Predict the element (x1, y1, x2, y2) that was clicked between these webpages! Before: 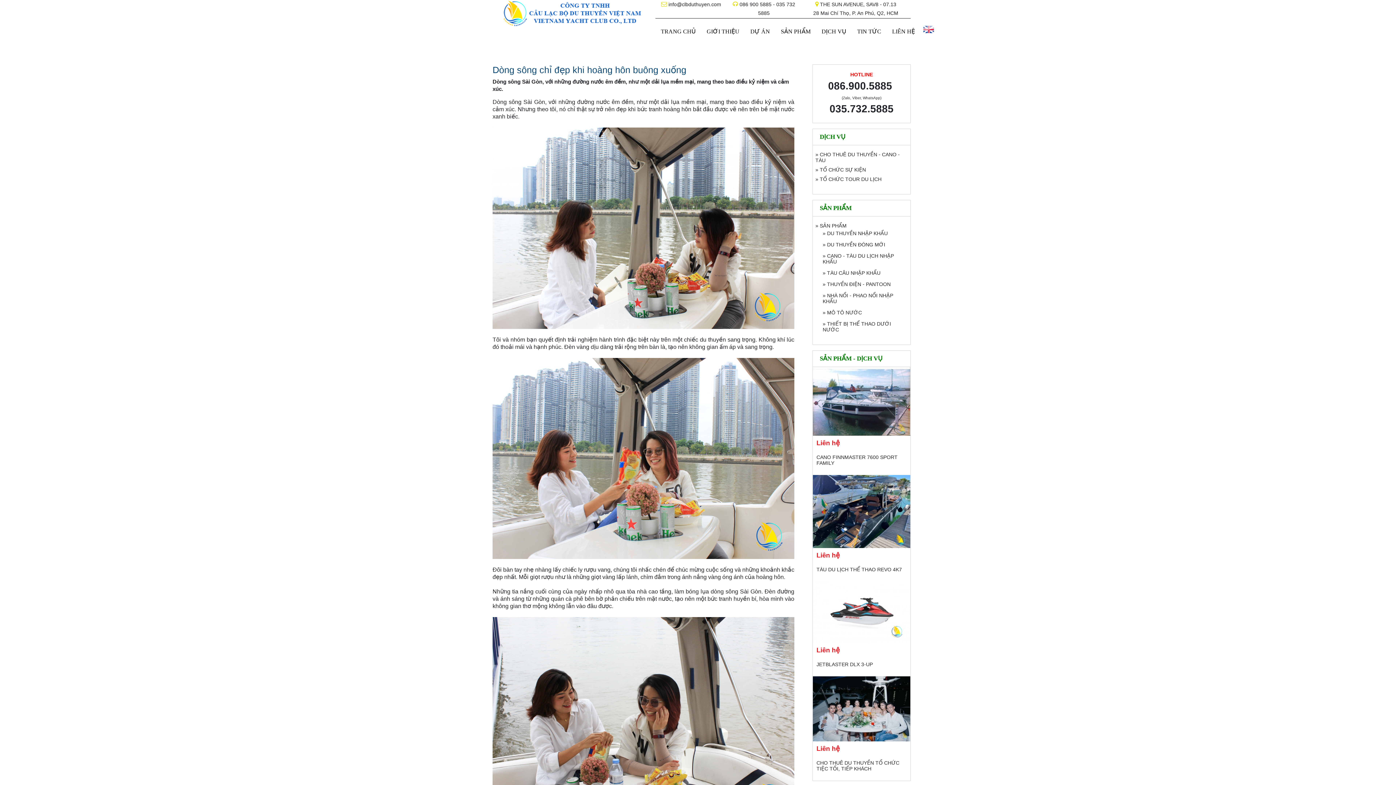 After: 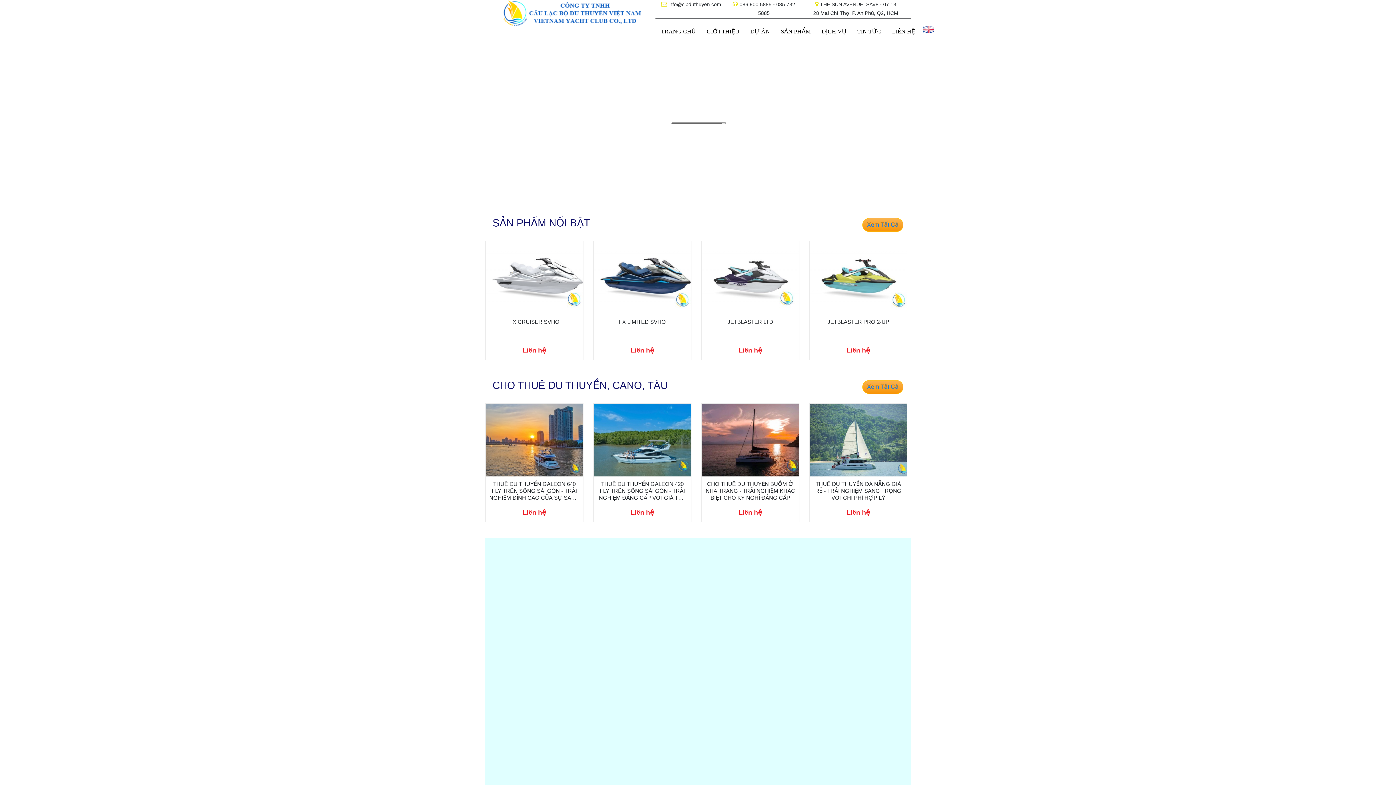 Action: label: TRANG CHỦ bbox: (655, 22, 701, 40)